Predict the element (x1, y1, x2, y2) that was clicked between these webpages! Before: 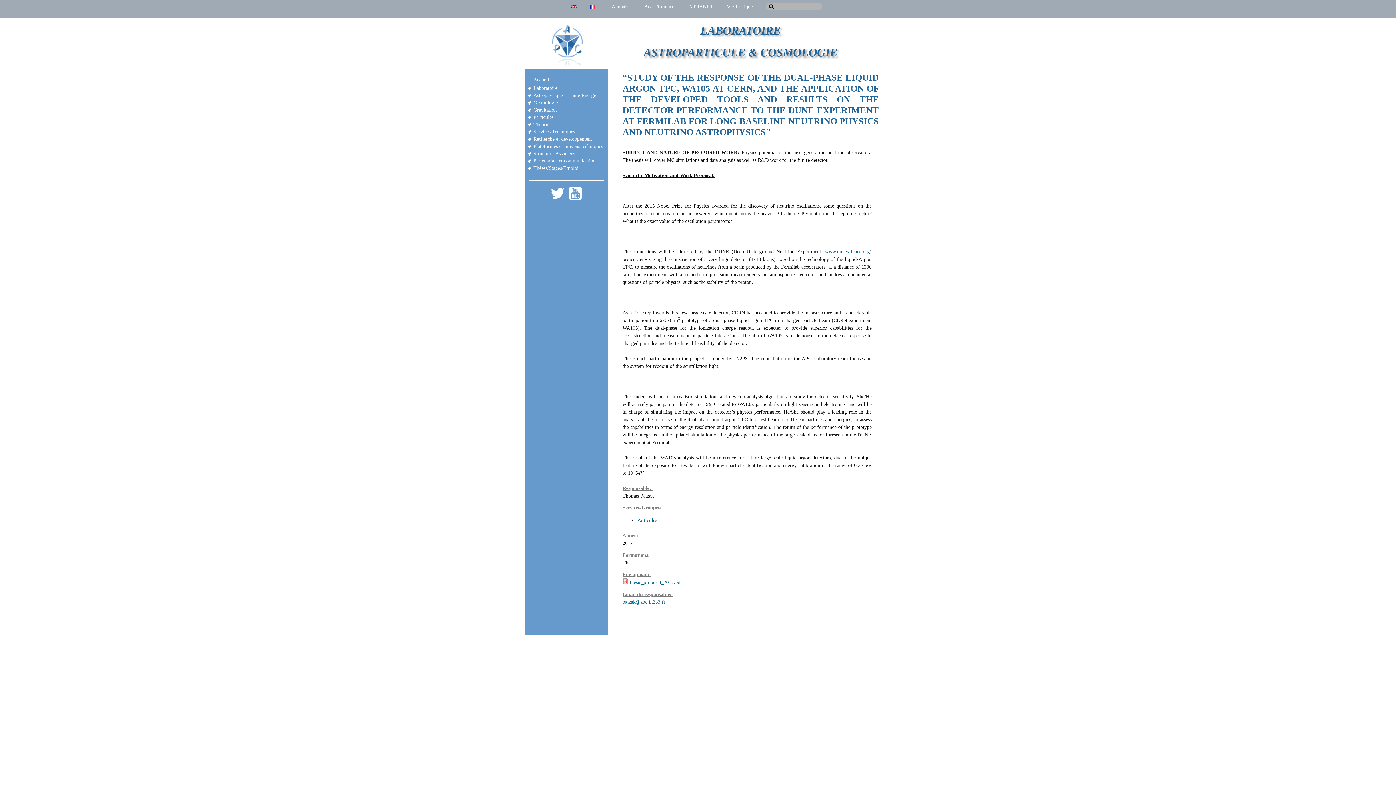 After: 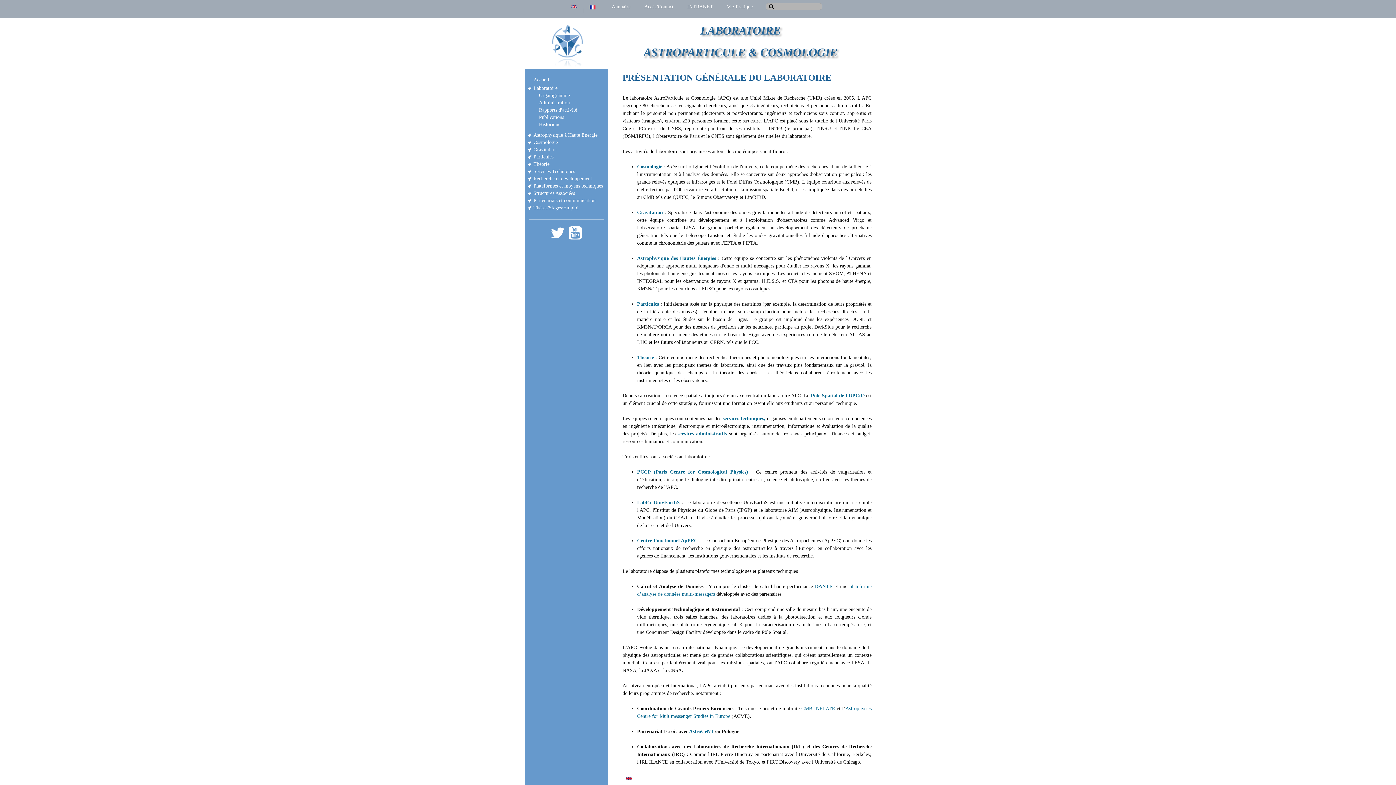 Action: bbox: (533, 85, 557, 90) label: Laboratoire